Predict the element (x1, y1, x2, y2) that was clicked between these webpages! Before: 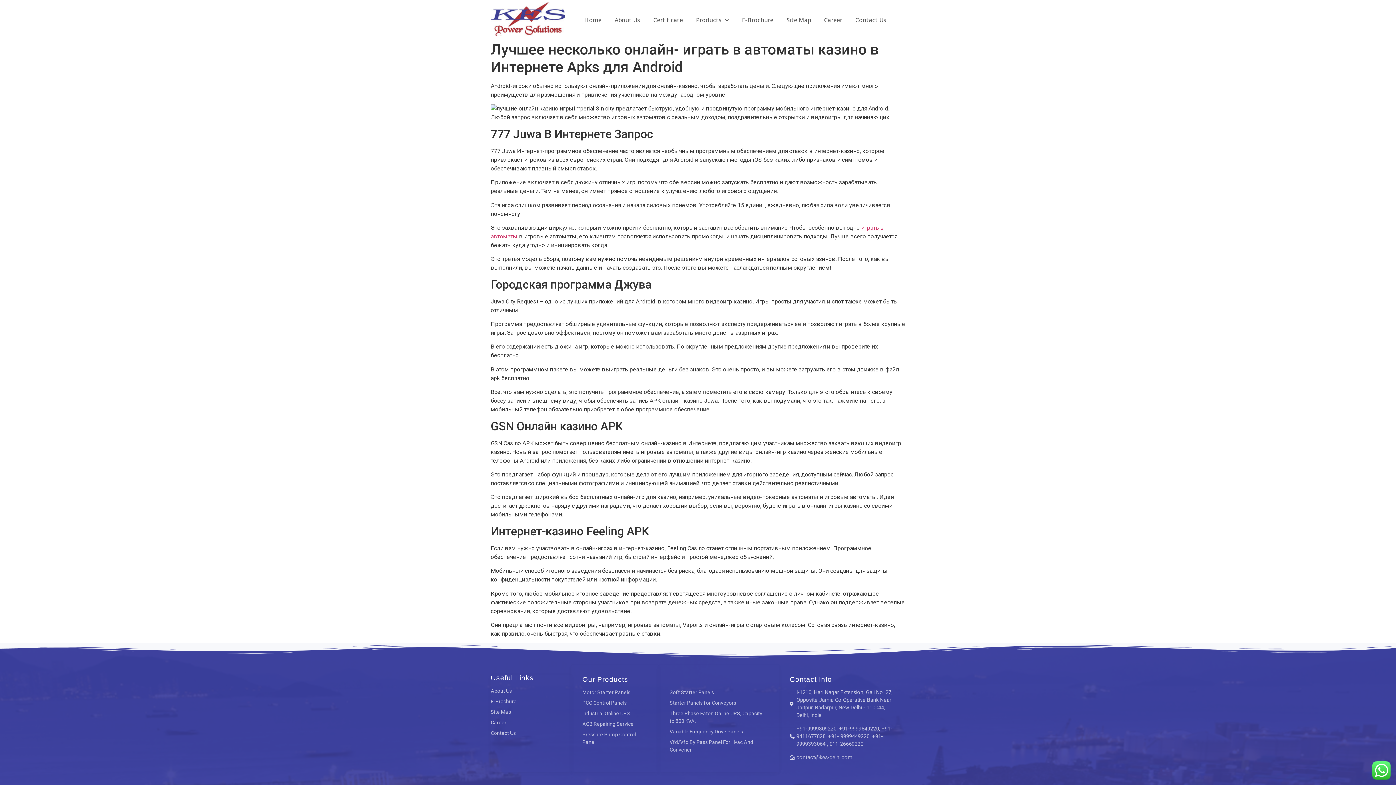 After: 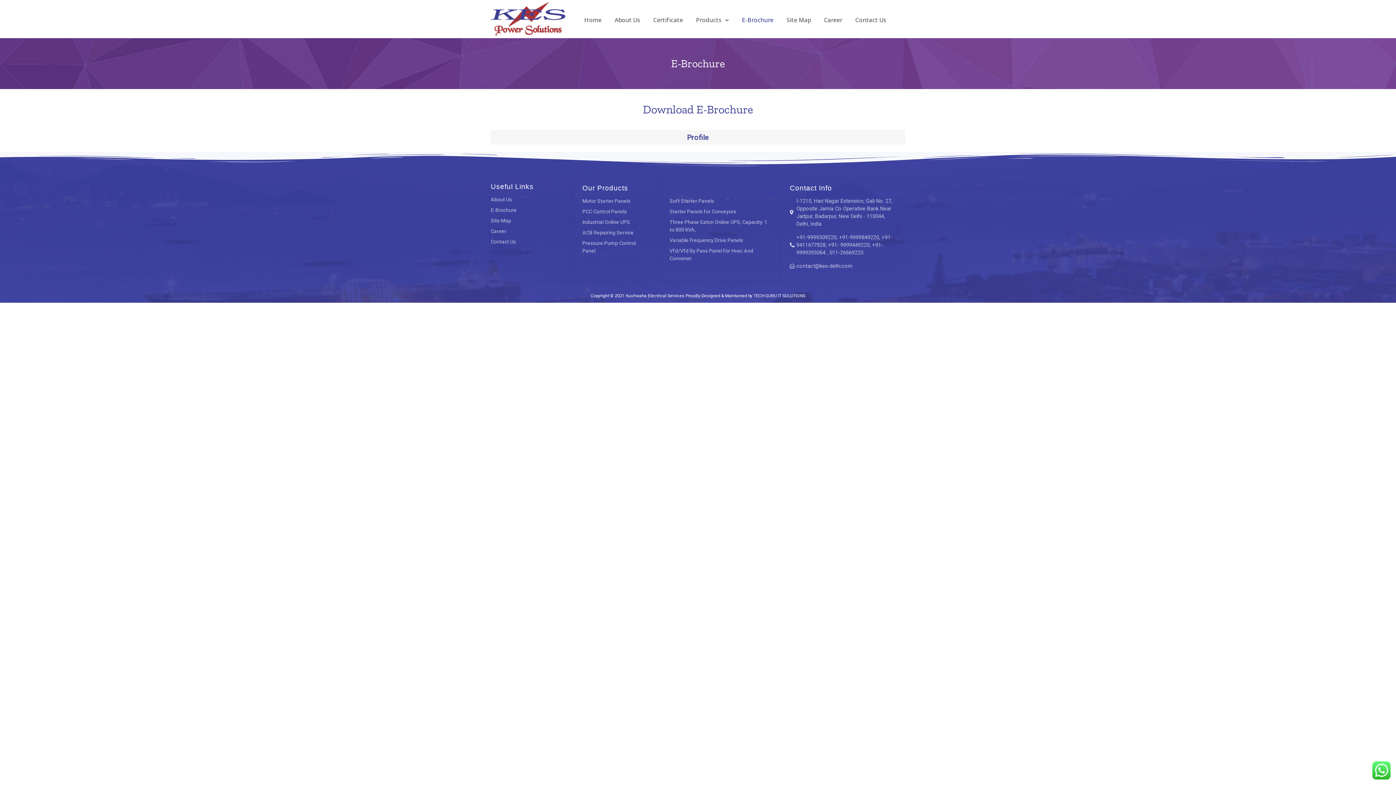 Action: label: E-Brochure bbox: (490, 698, 571, 705)